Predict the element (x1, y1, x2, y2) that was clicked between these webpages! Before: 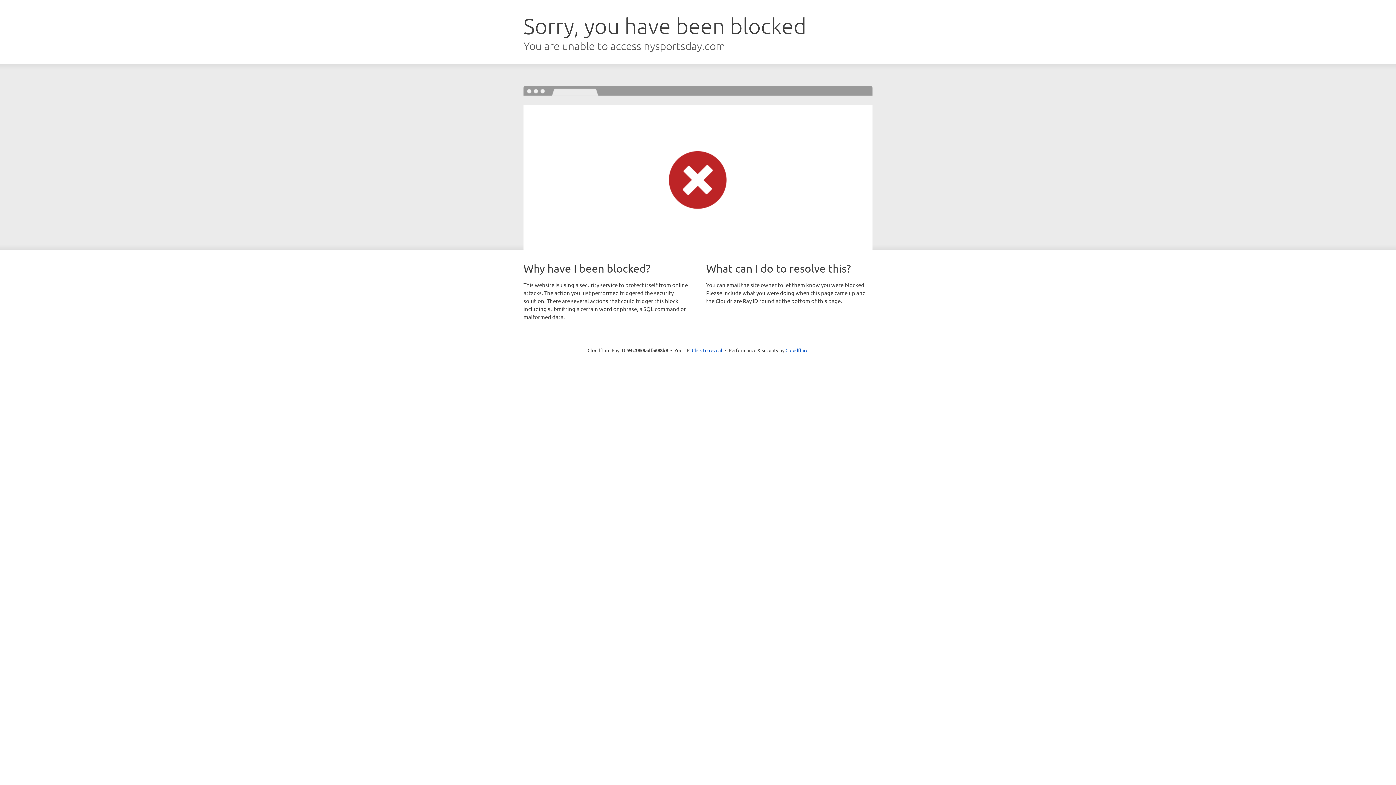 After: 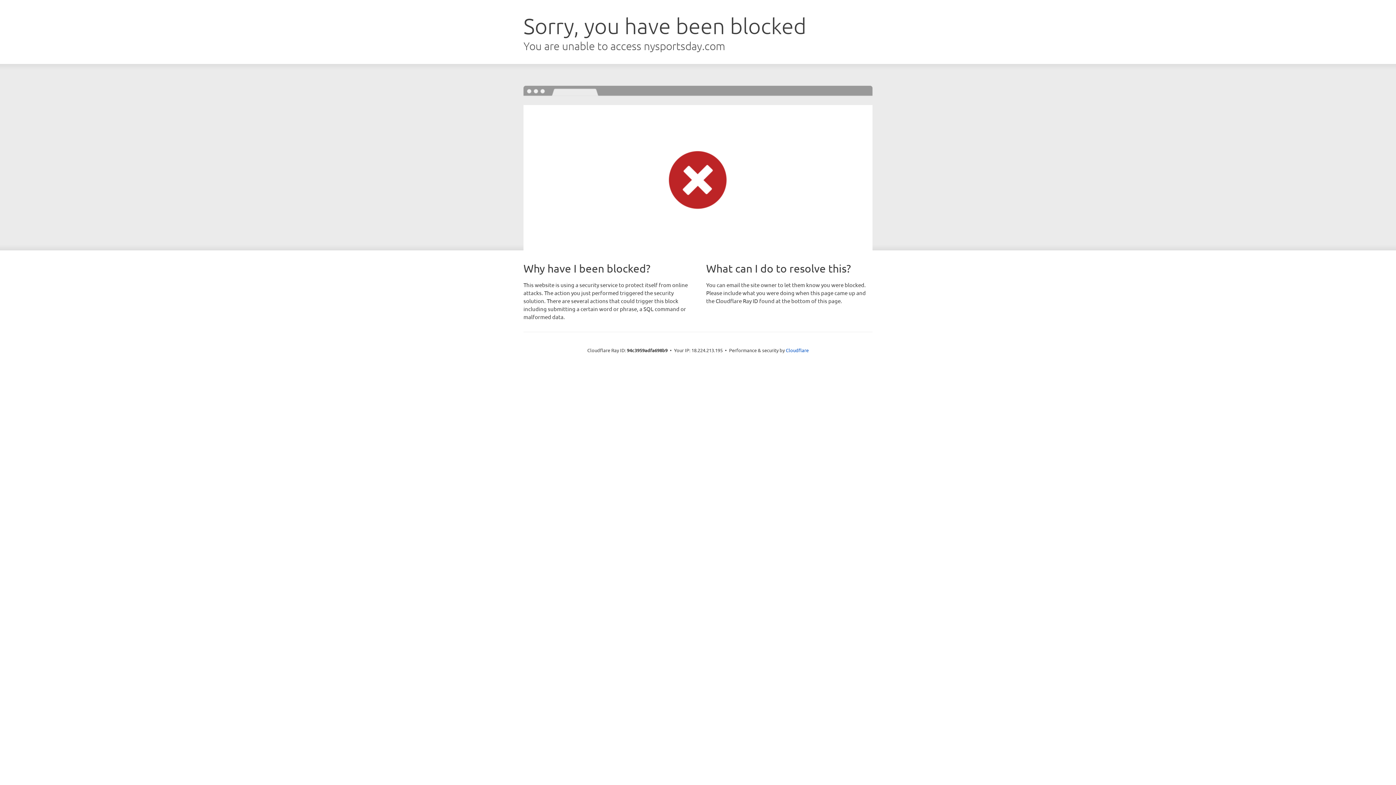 Action: label: Click to reveal bbox: (692, 346, 722, 353)